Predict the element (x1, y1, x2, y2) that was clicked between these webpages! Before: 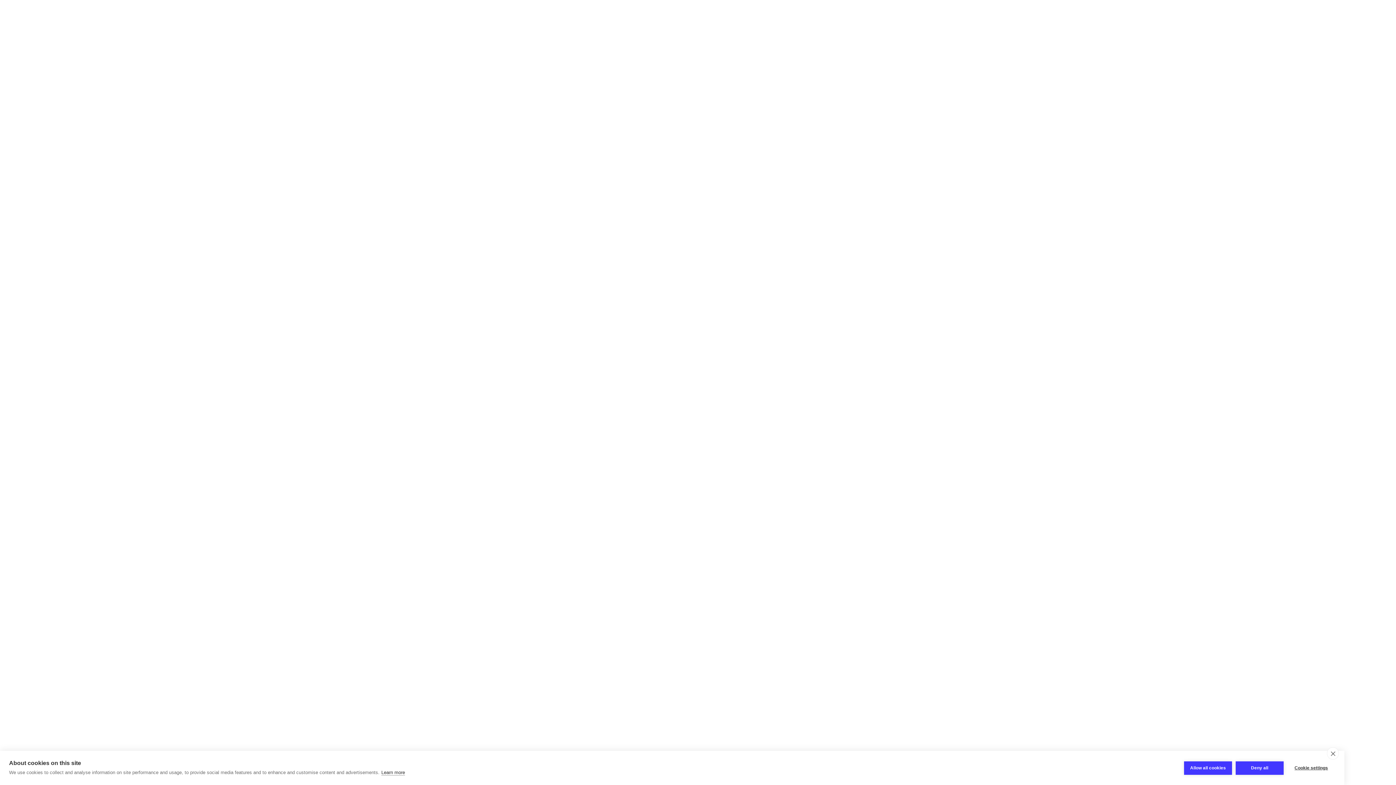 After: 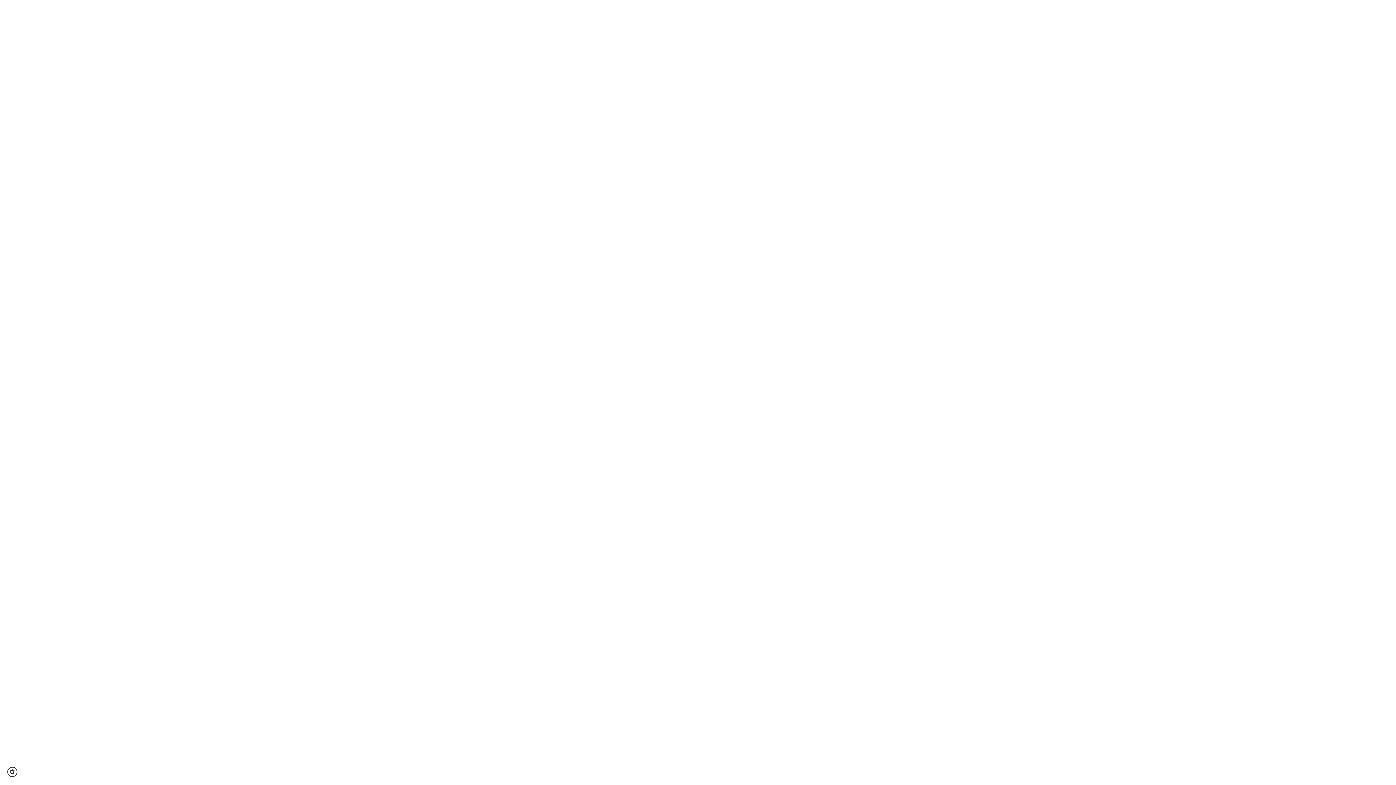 Action: label: Allow all cookies bbox: (1184, 761, 1232, 775)